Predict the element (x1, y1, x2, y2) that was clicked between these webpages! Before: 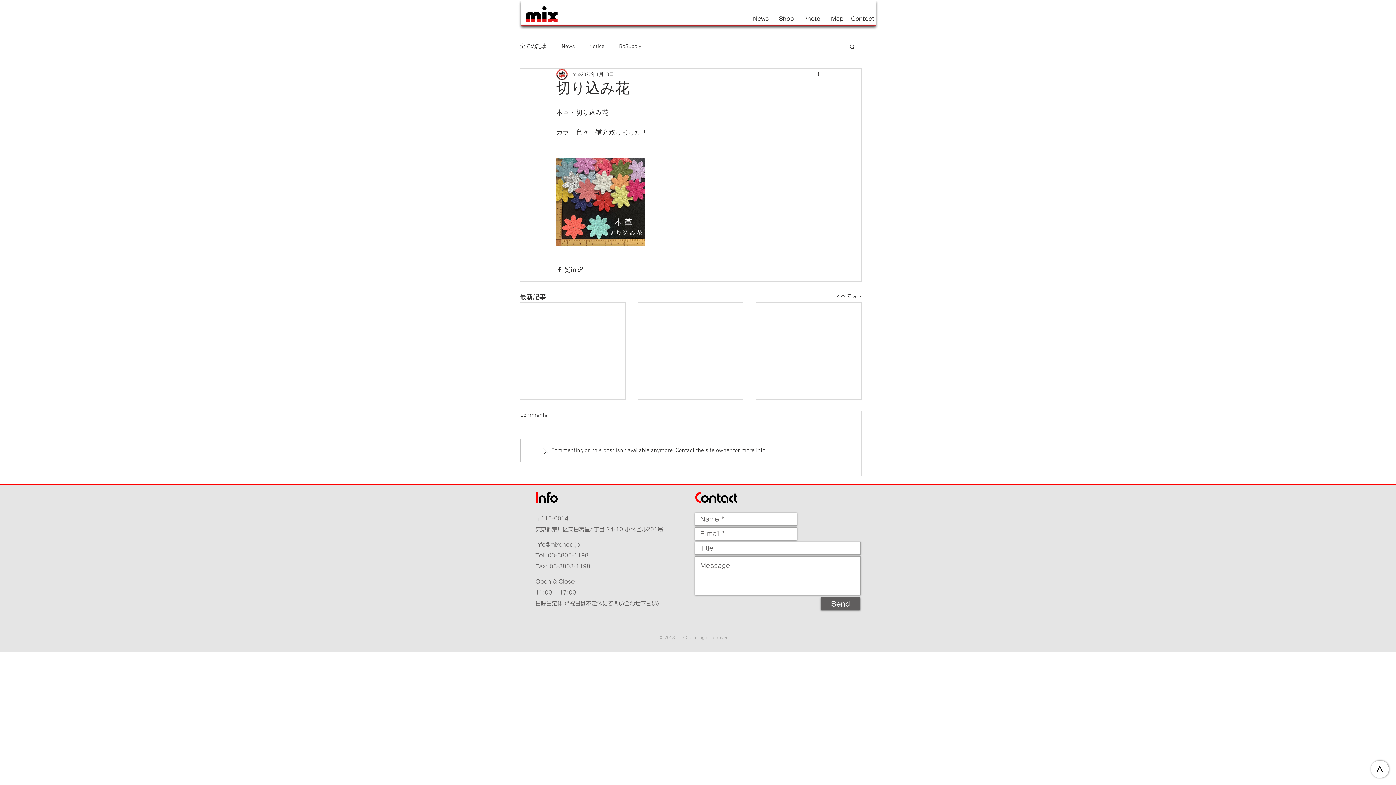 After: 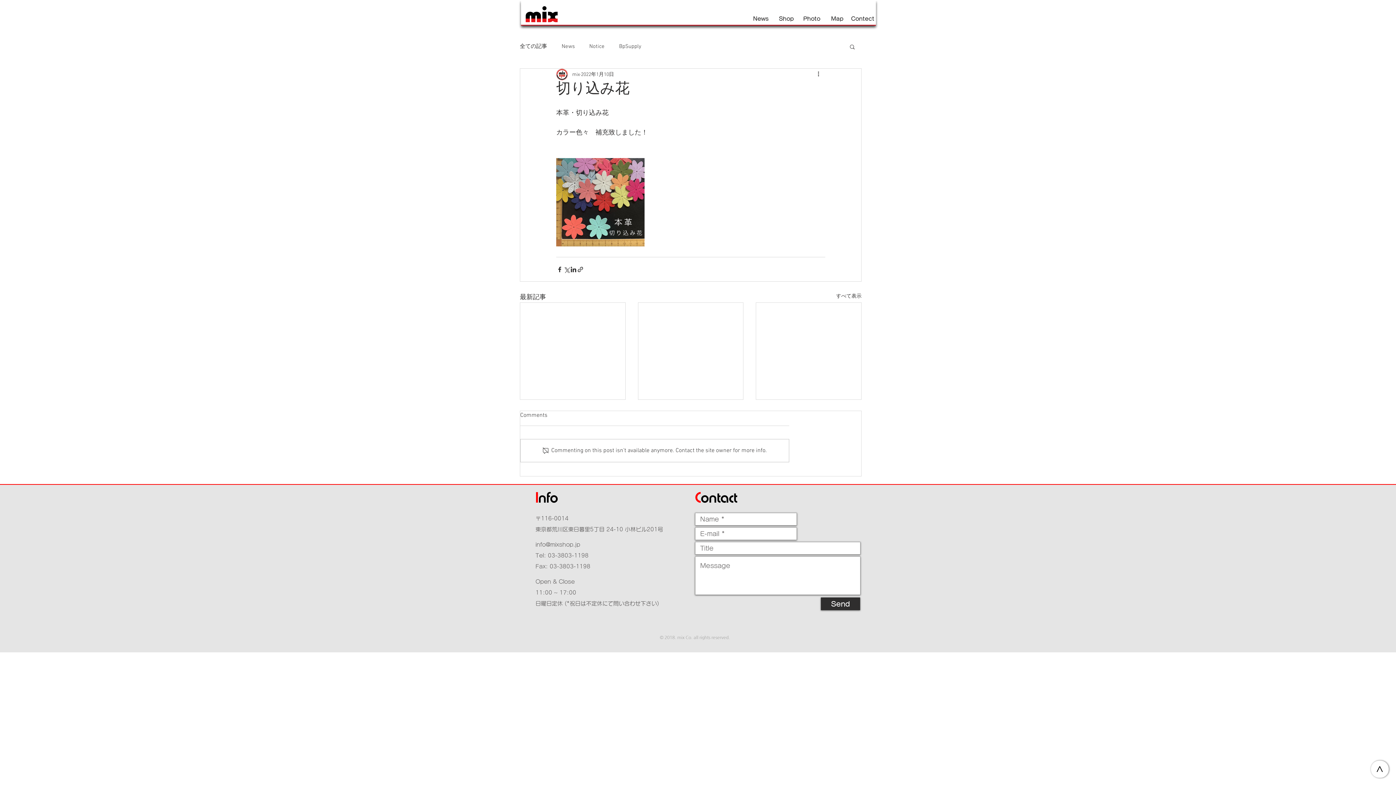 Action: label: Send bbox: (821, 597, 860, 610)